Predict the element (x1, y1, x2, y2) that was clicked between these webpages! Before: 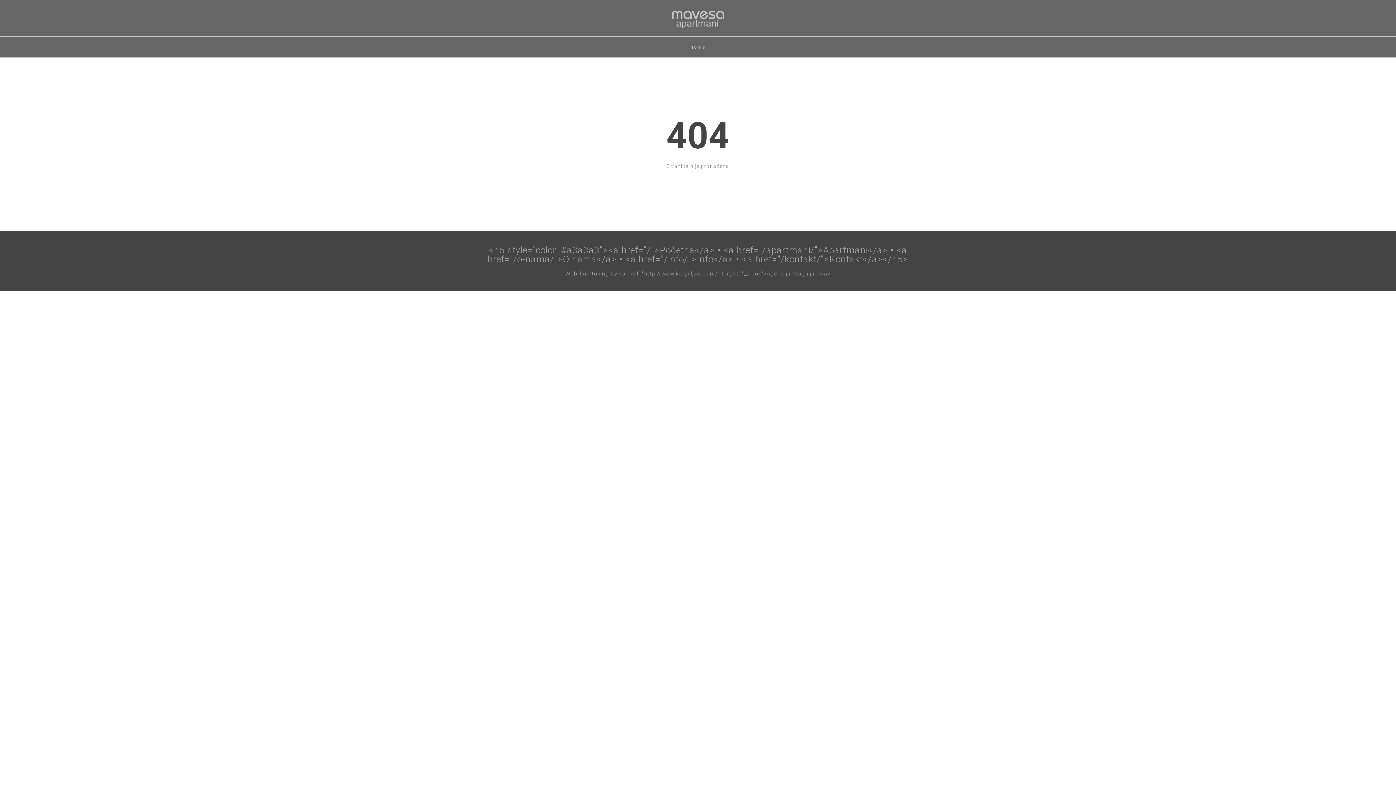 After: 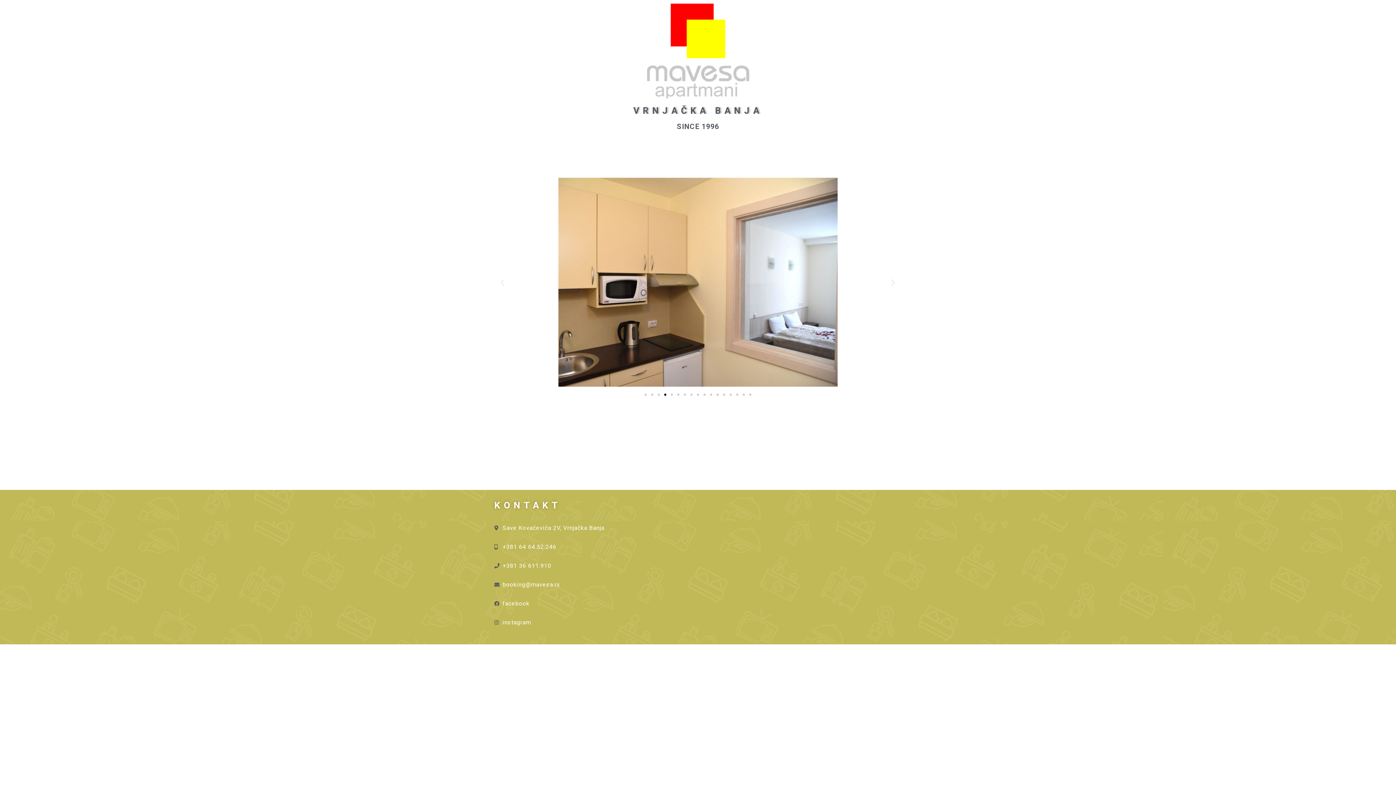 Action: bbox: (690, 44, 705, 49) label: home